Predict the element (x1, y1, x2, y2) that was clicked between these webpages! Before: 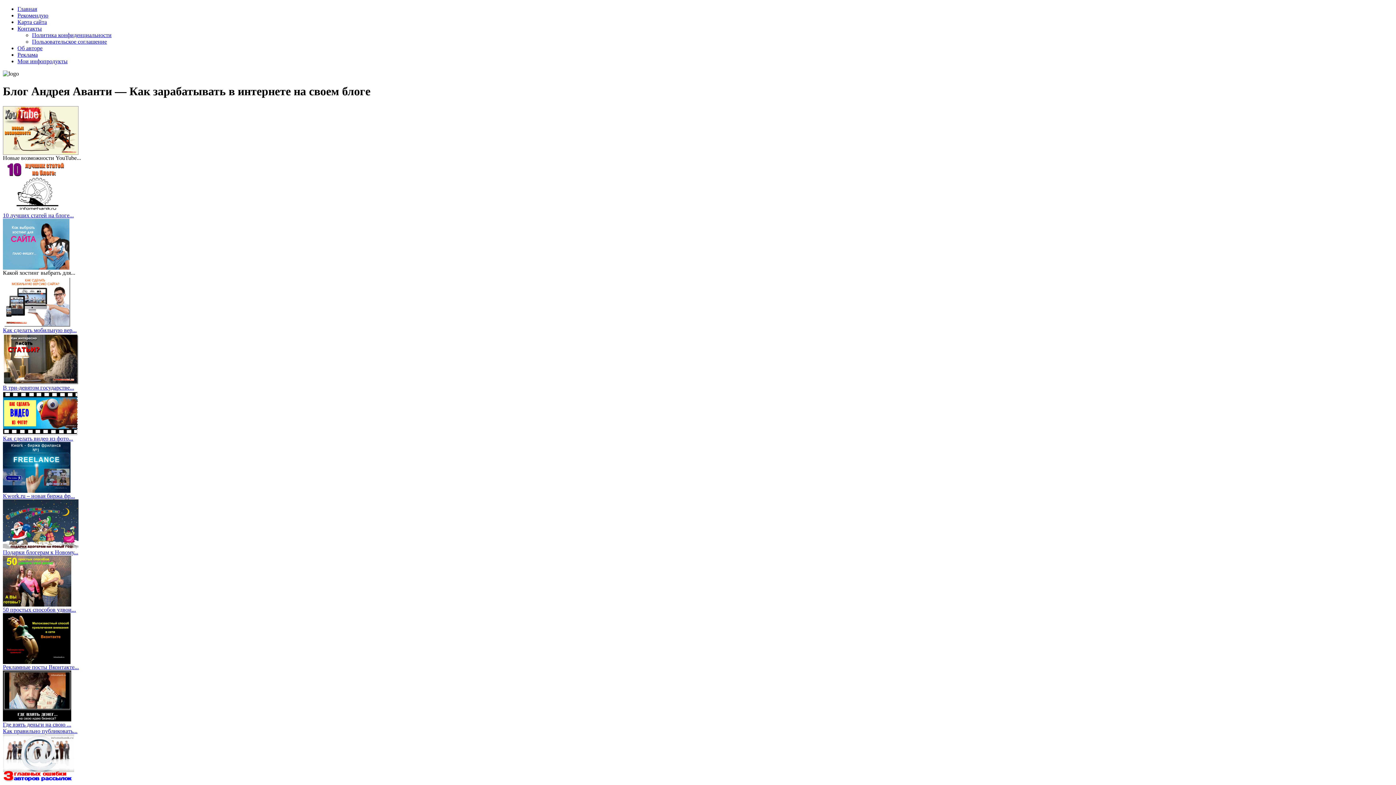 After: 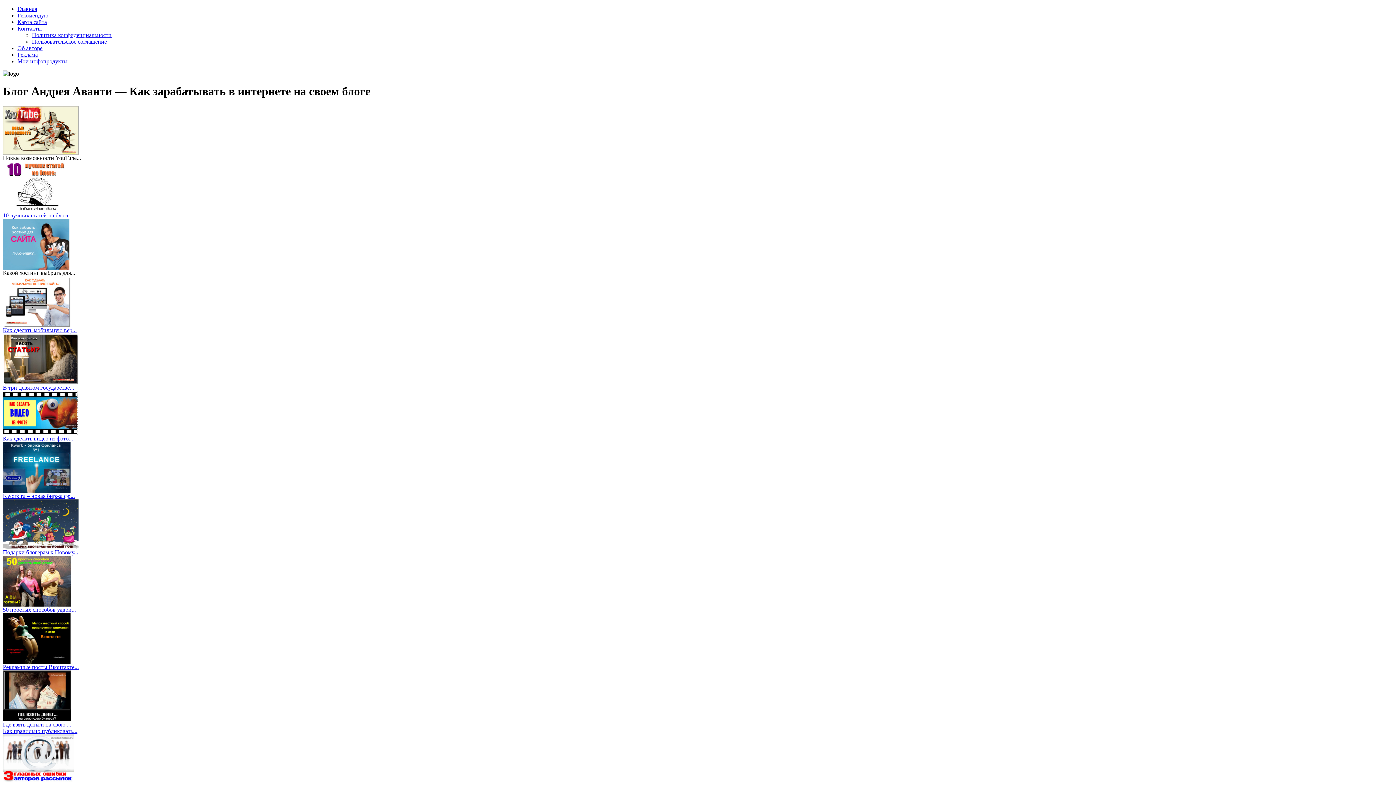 Action: label: Главная bbox: (17, 5, 37, 12)